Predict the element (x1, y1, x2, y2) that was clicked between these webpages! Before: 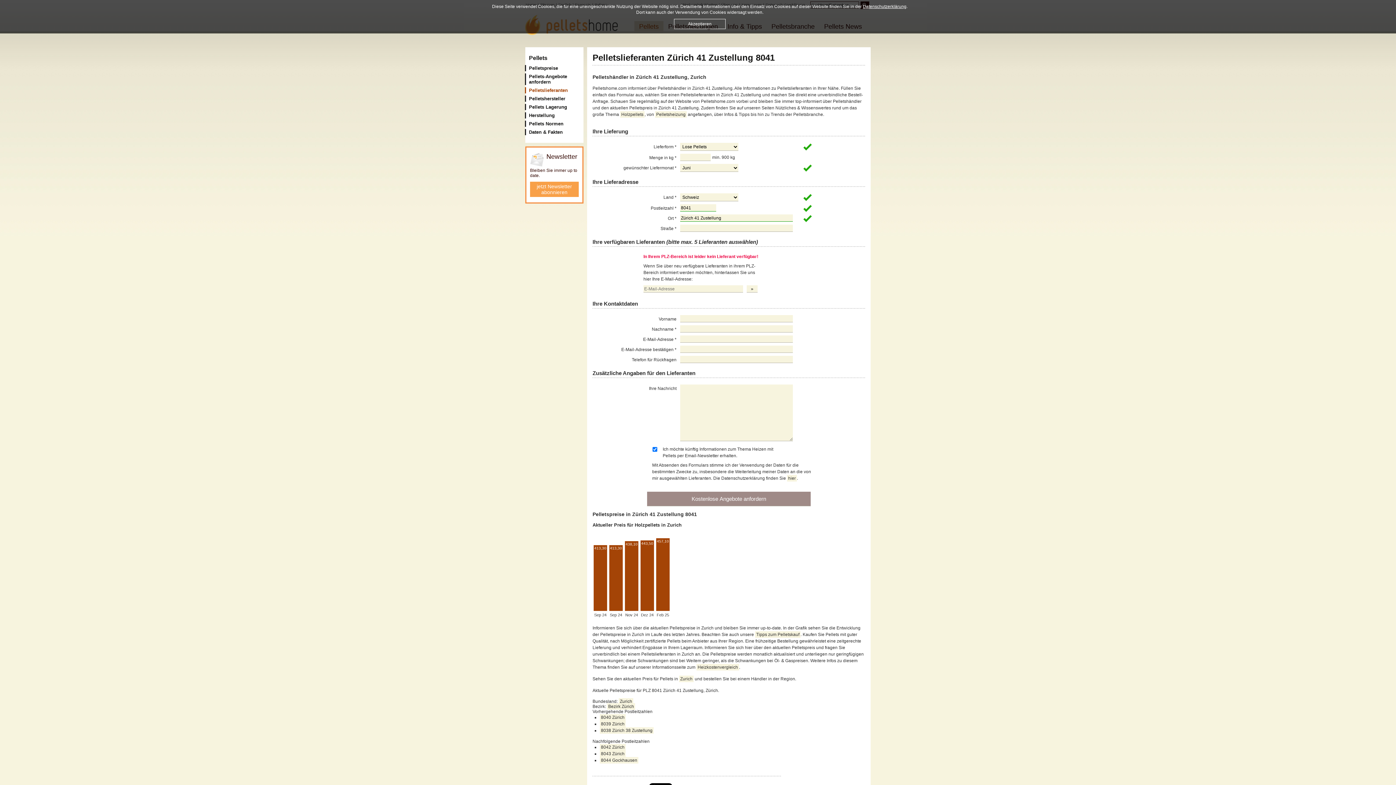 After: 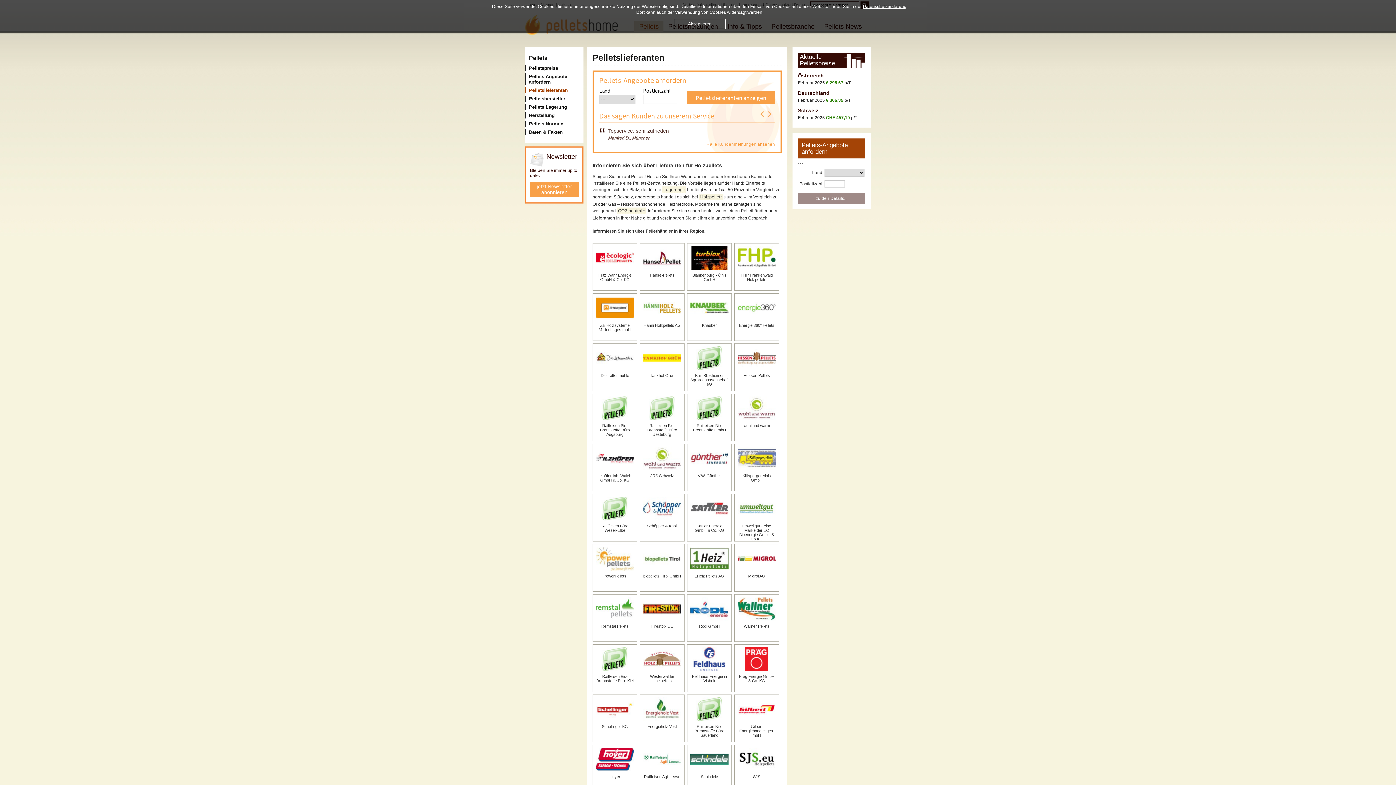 Action: bbox: (525, 87, 584, 93) label: Pelletslieferanten